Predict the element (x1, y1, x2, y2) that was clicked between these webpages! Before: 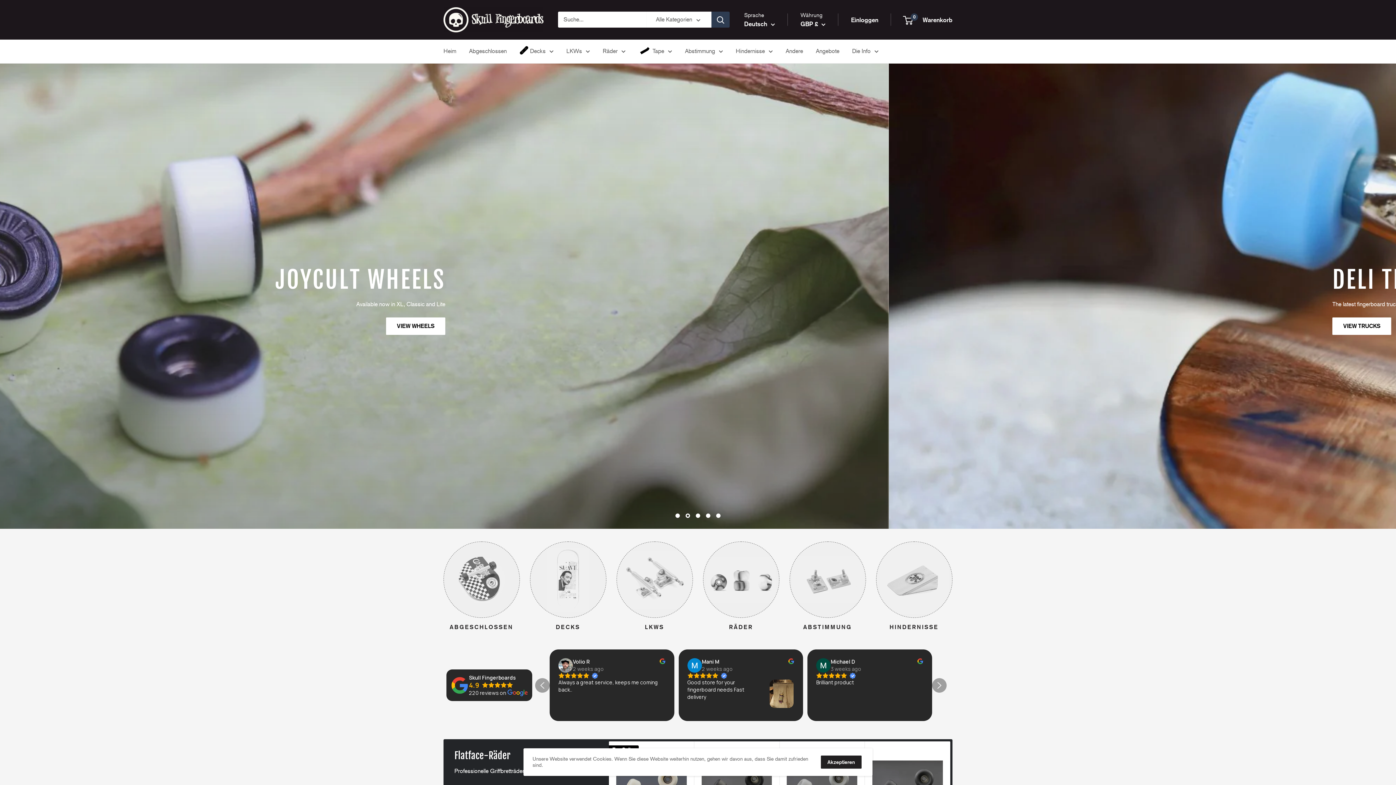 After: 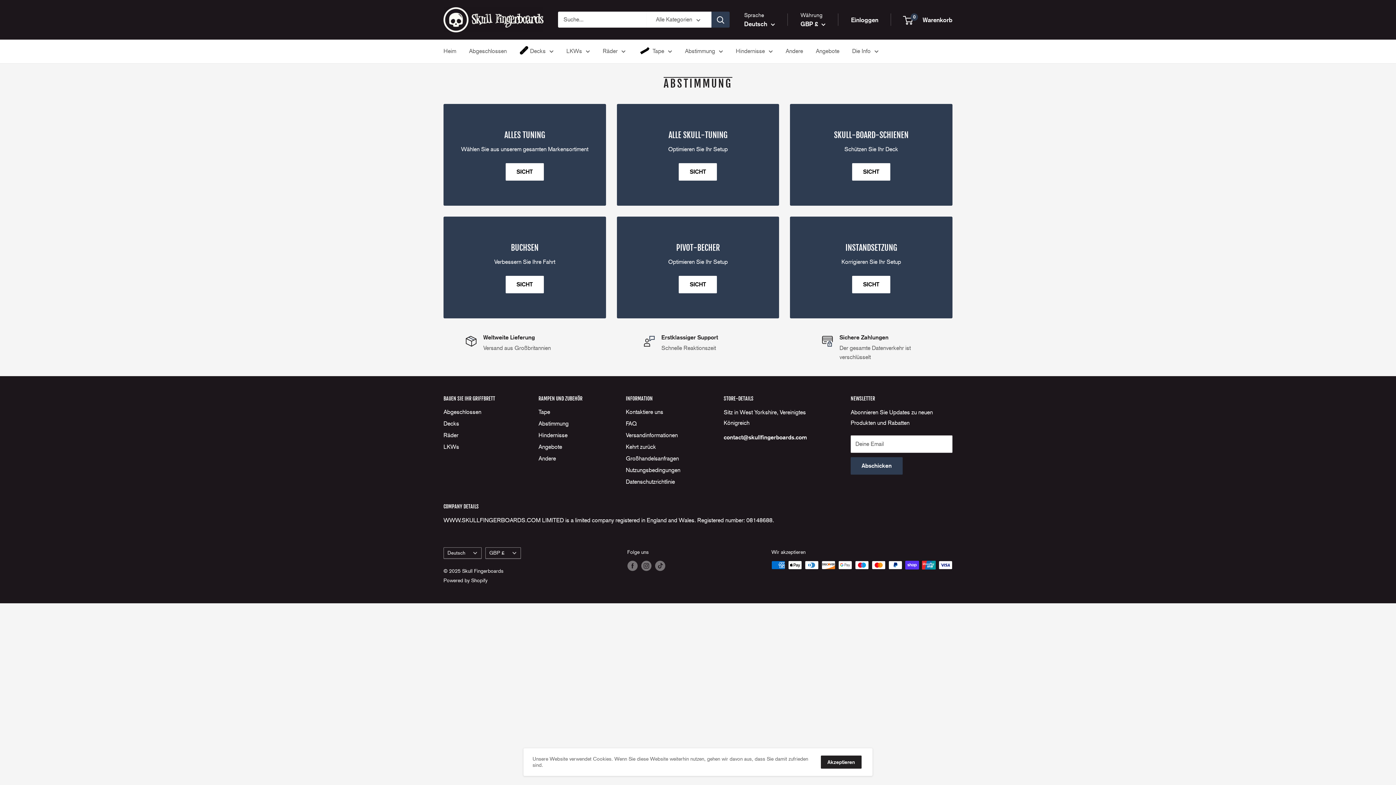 Action: label: ABSTIMMUNG  bbox: (784, 541, 871, 631)